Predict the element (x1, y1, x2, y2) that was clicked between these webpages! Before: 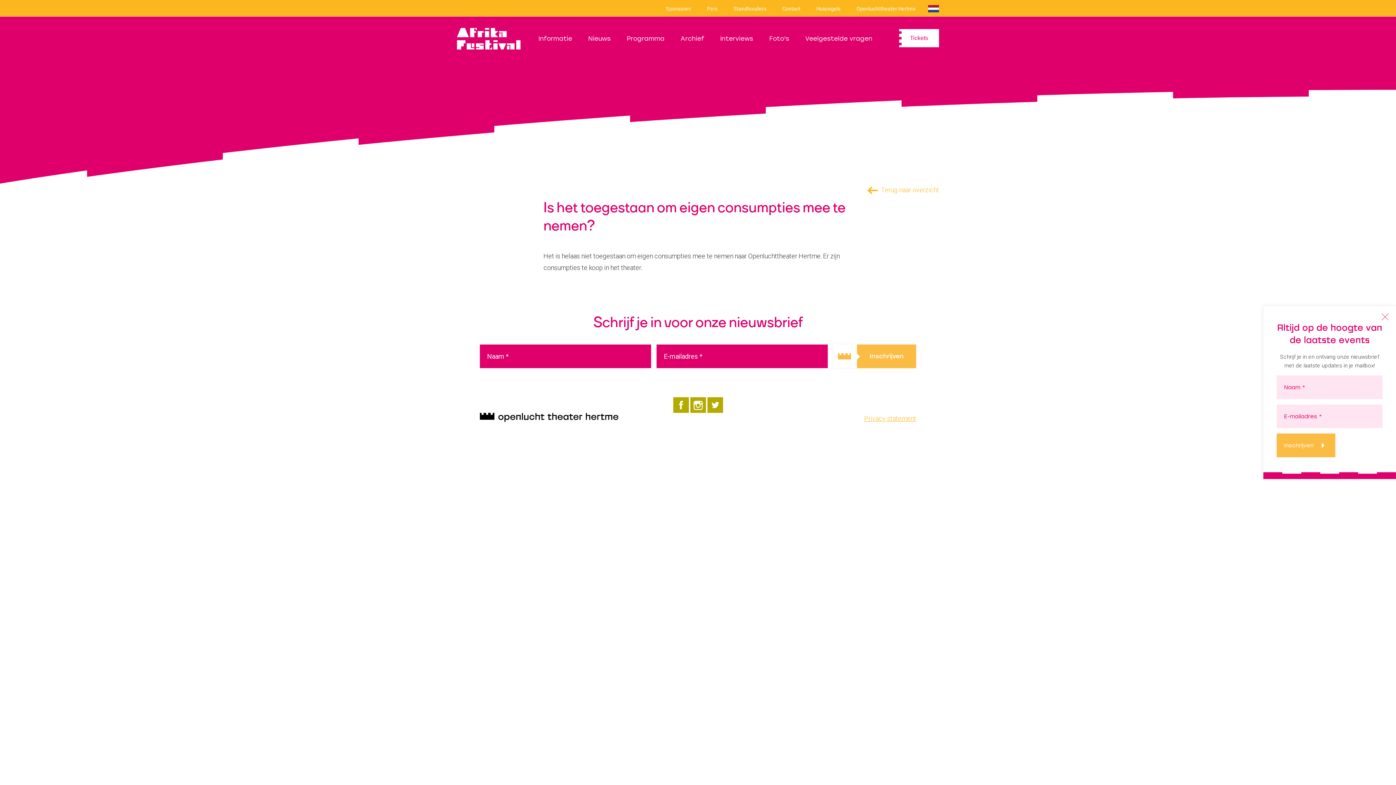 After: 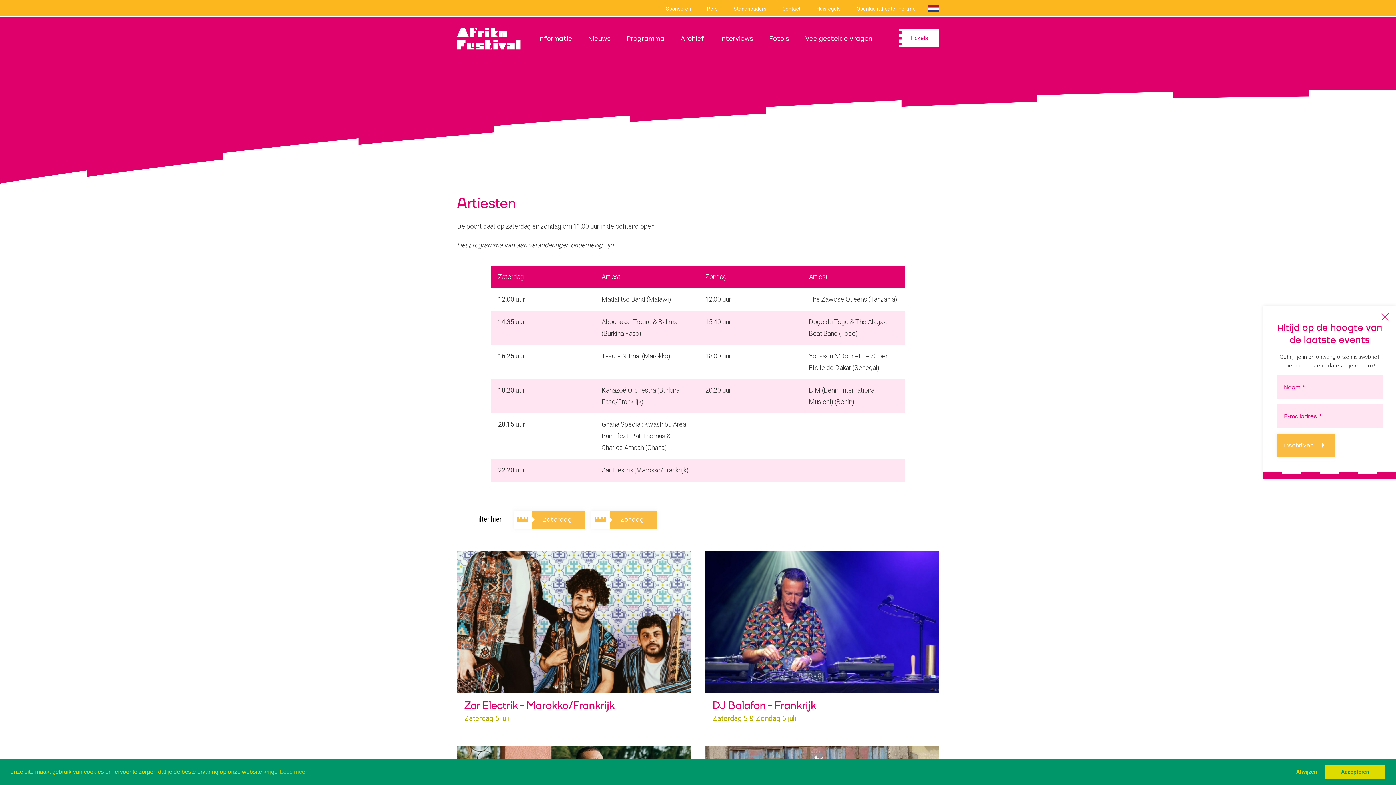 Action: bbox: (626, 34, 664, 42) label: Programma